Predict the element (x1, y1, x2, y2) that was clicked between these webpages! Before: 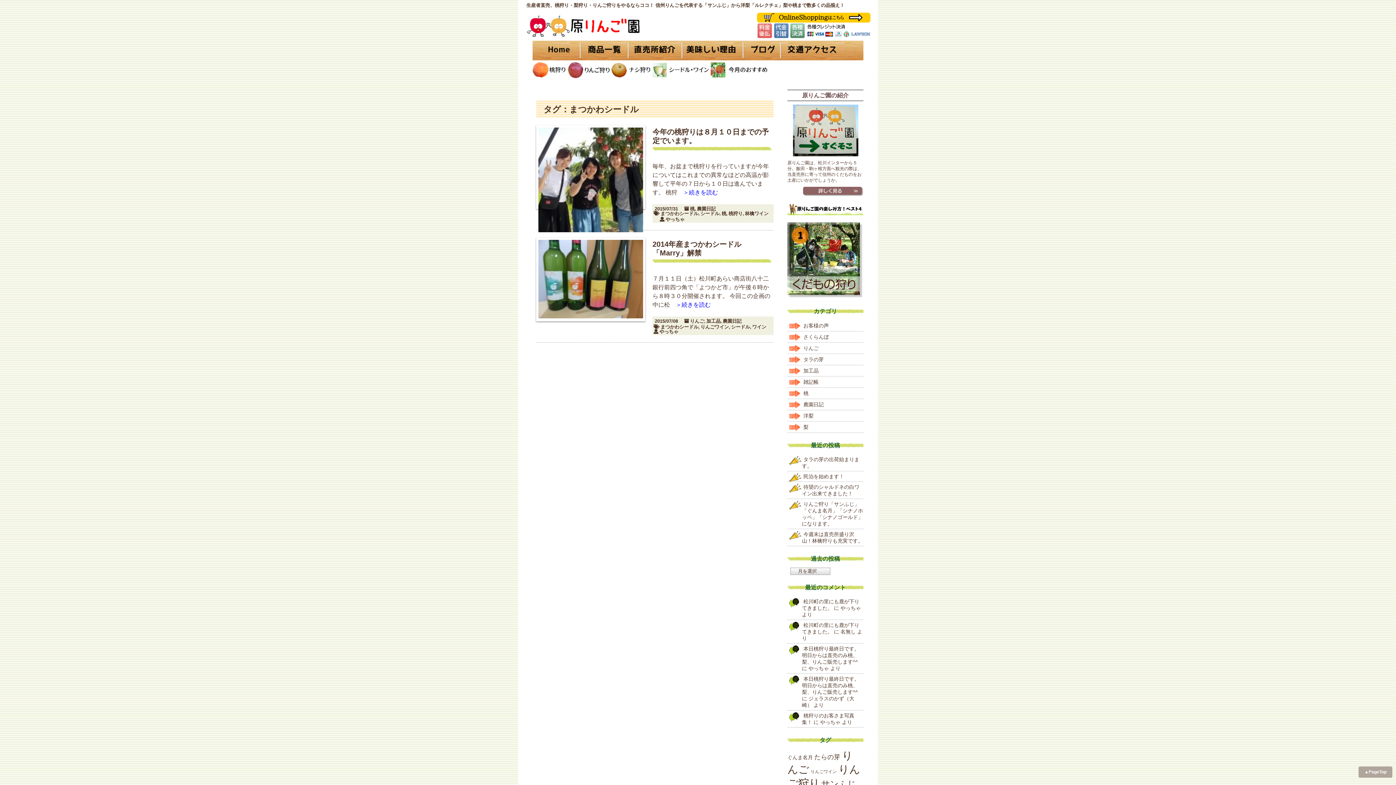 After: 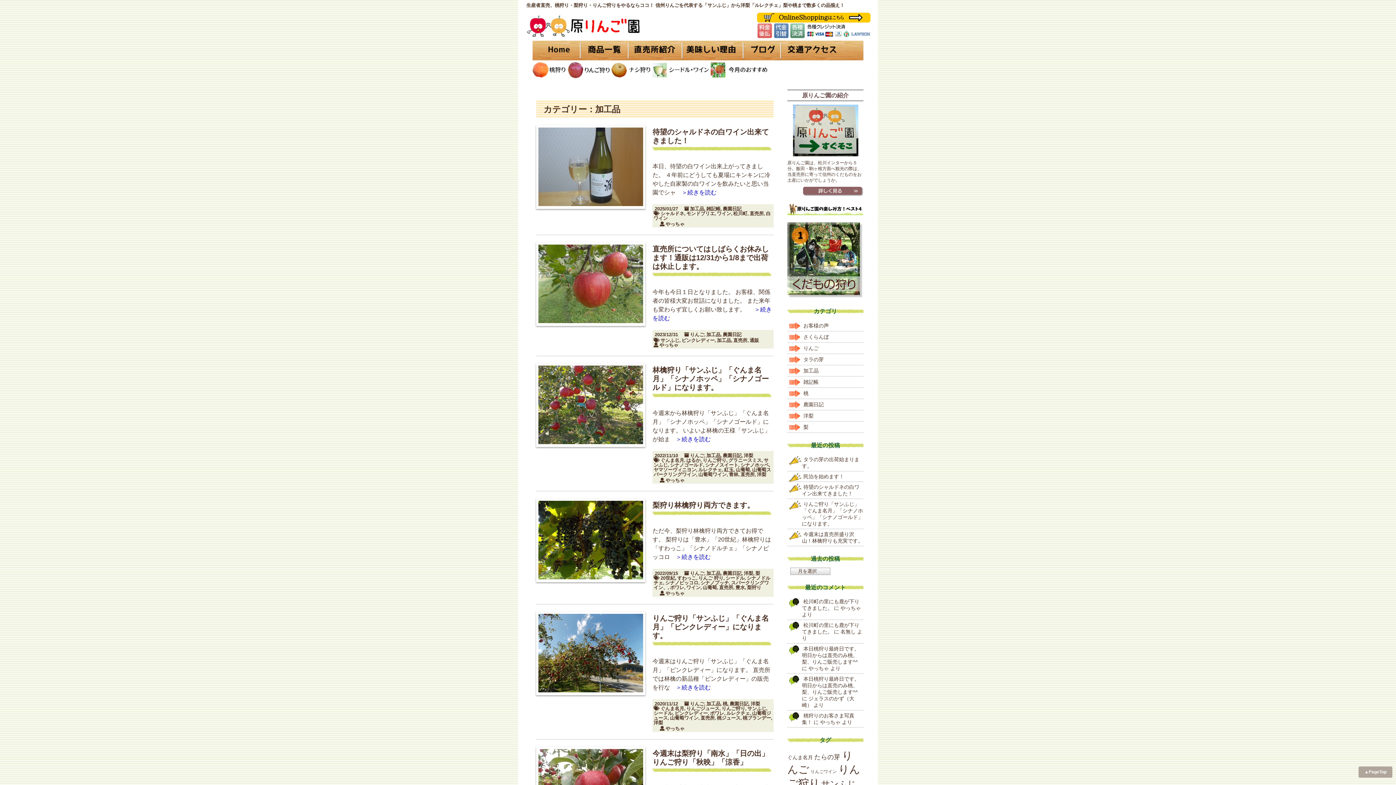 Action: label: 加工品 bbox: (802, 365, 863, 376)